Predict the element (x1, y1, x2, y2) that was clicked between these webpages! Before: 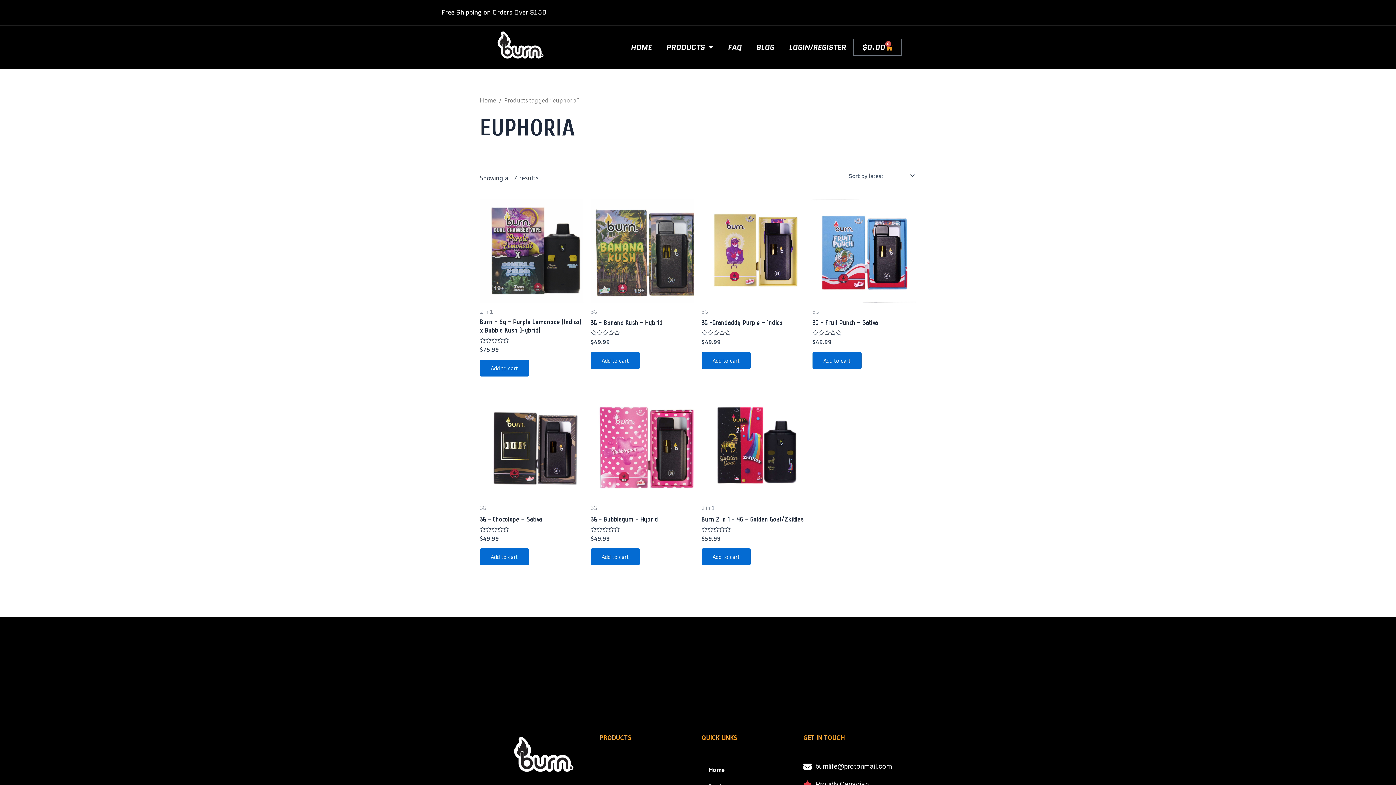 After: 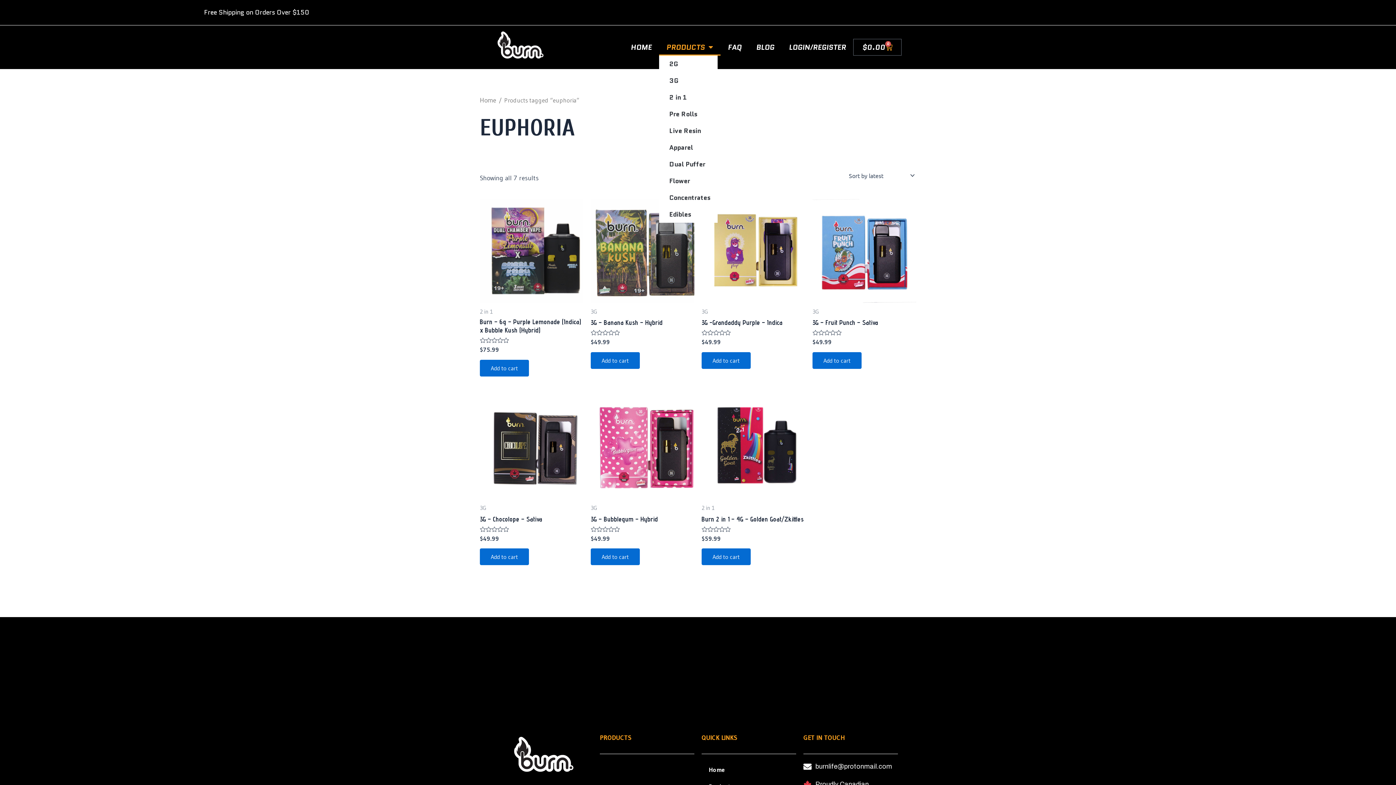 Action: label: PRODUCTS bbox: (659, 38, 720, 55)